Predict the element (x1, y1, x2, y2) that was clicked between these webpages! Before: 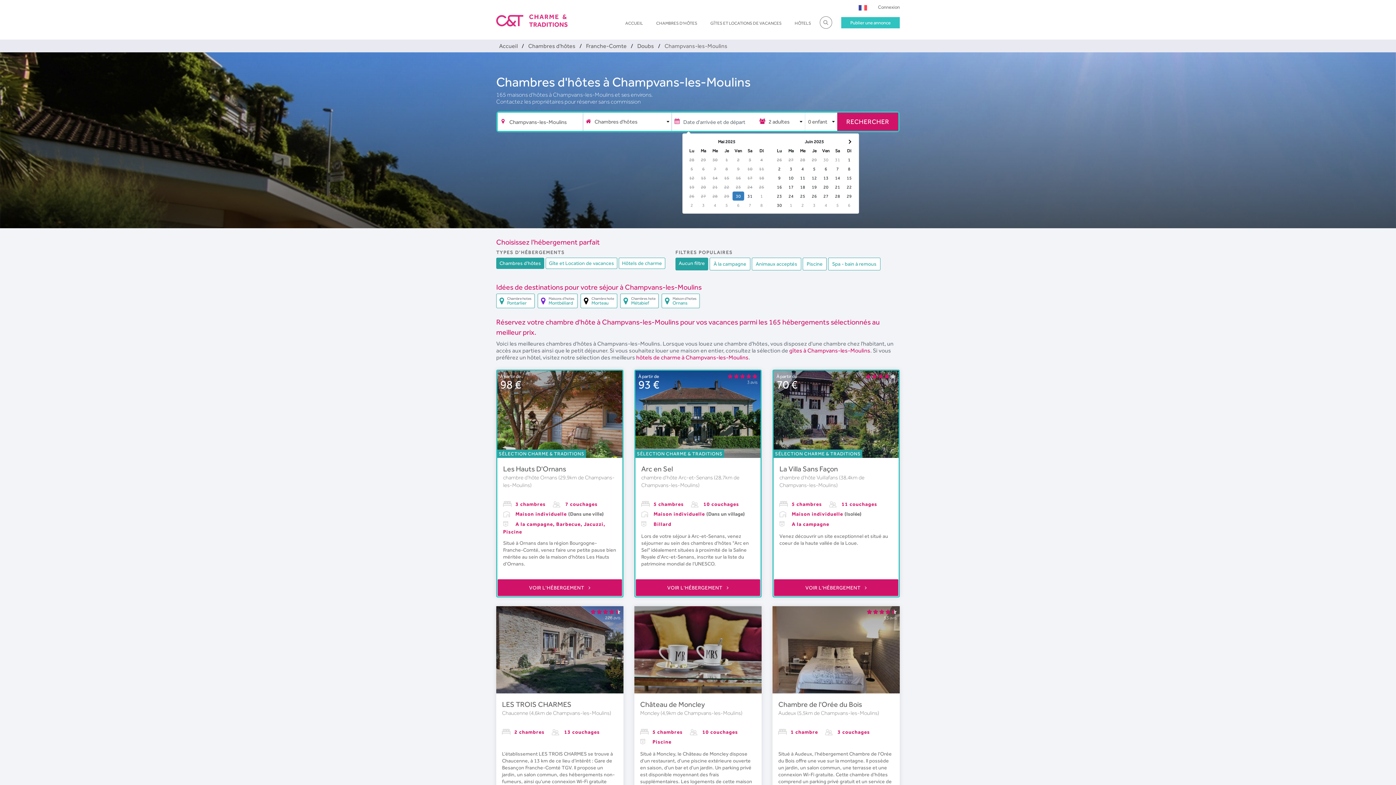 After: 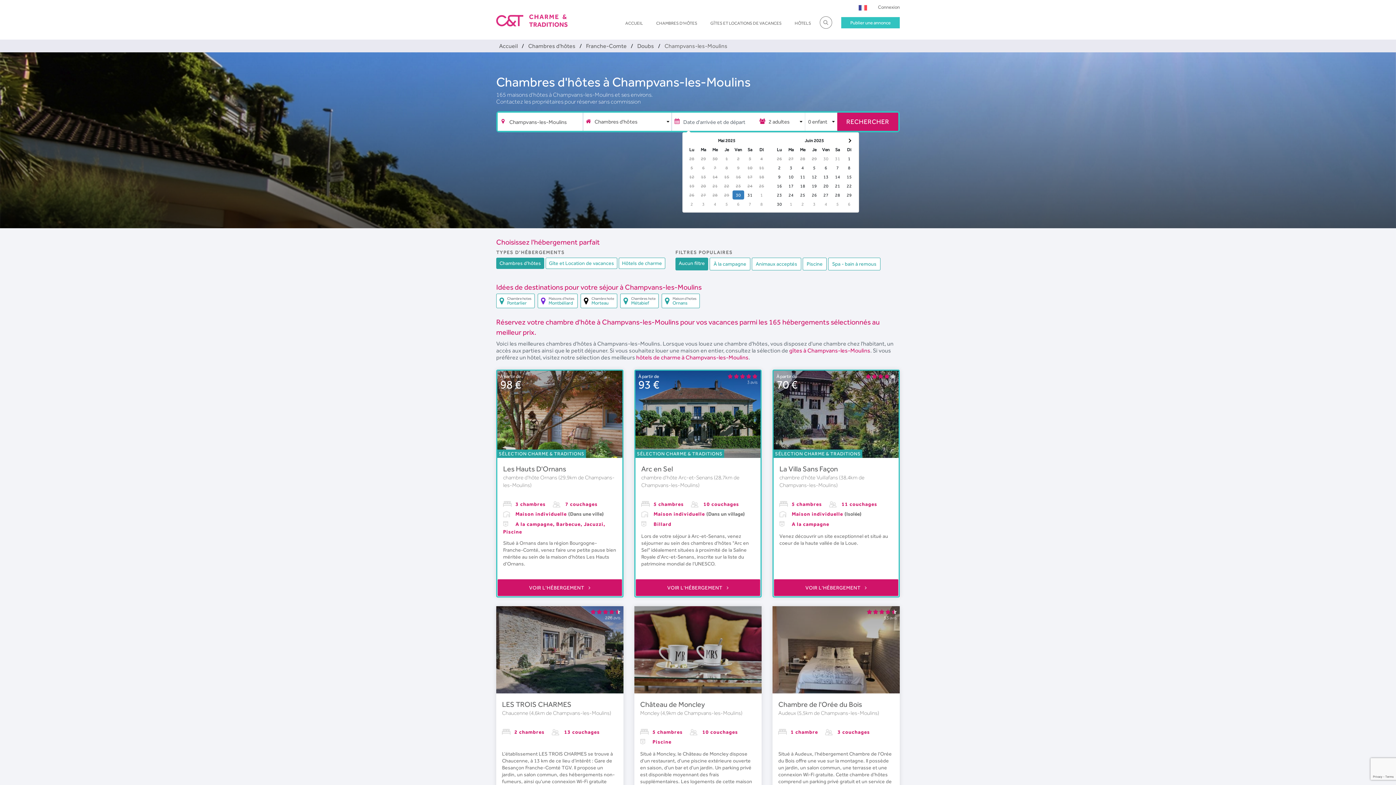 Action: label: Aucun filtre bbox: (675, 257, 708, 270)